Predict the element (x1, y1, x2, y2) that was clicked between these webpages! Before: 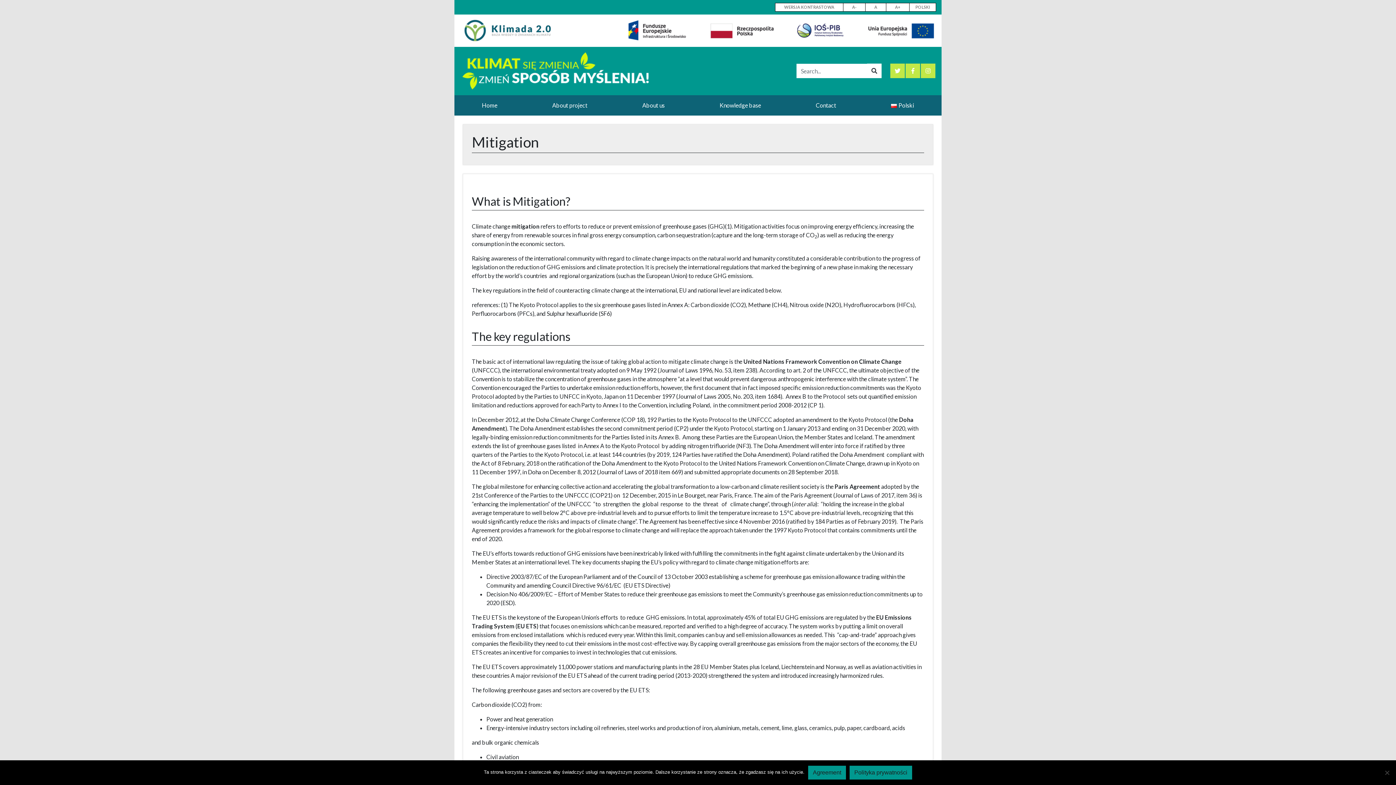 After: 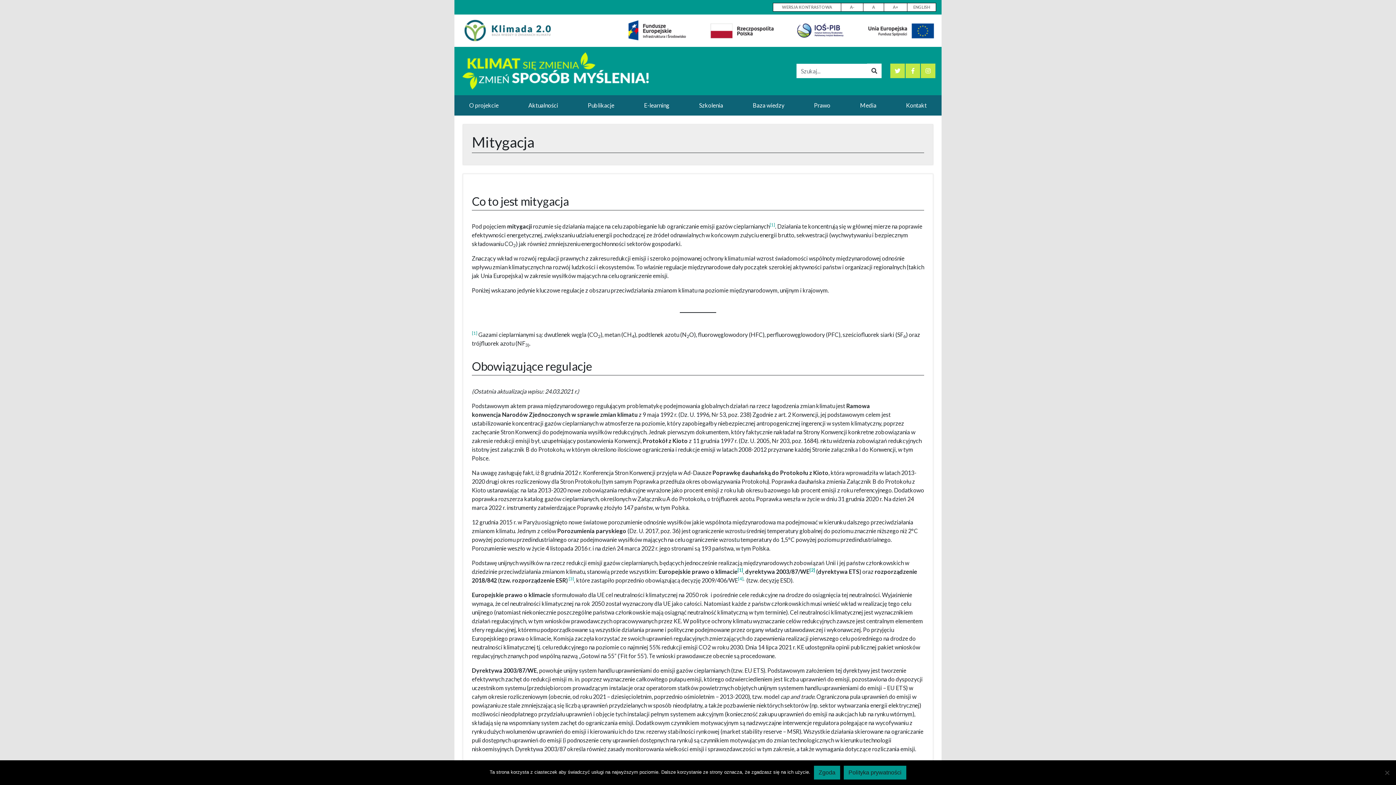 Action: bbox: (863, 95, 941, 115) label: Polski